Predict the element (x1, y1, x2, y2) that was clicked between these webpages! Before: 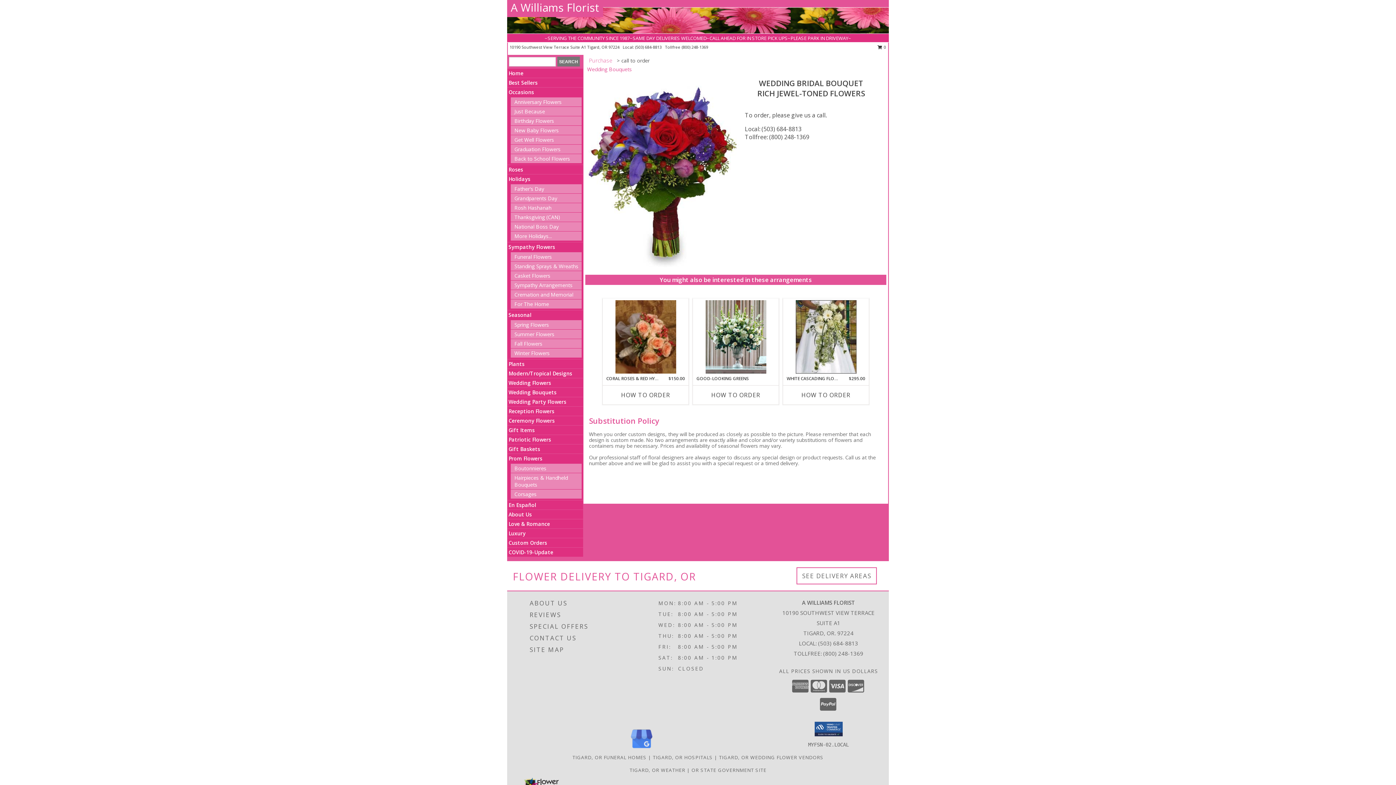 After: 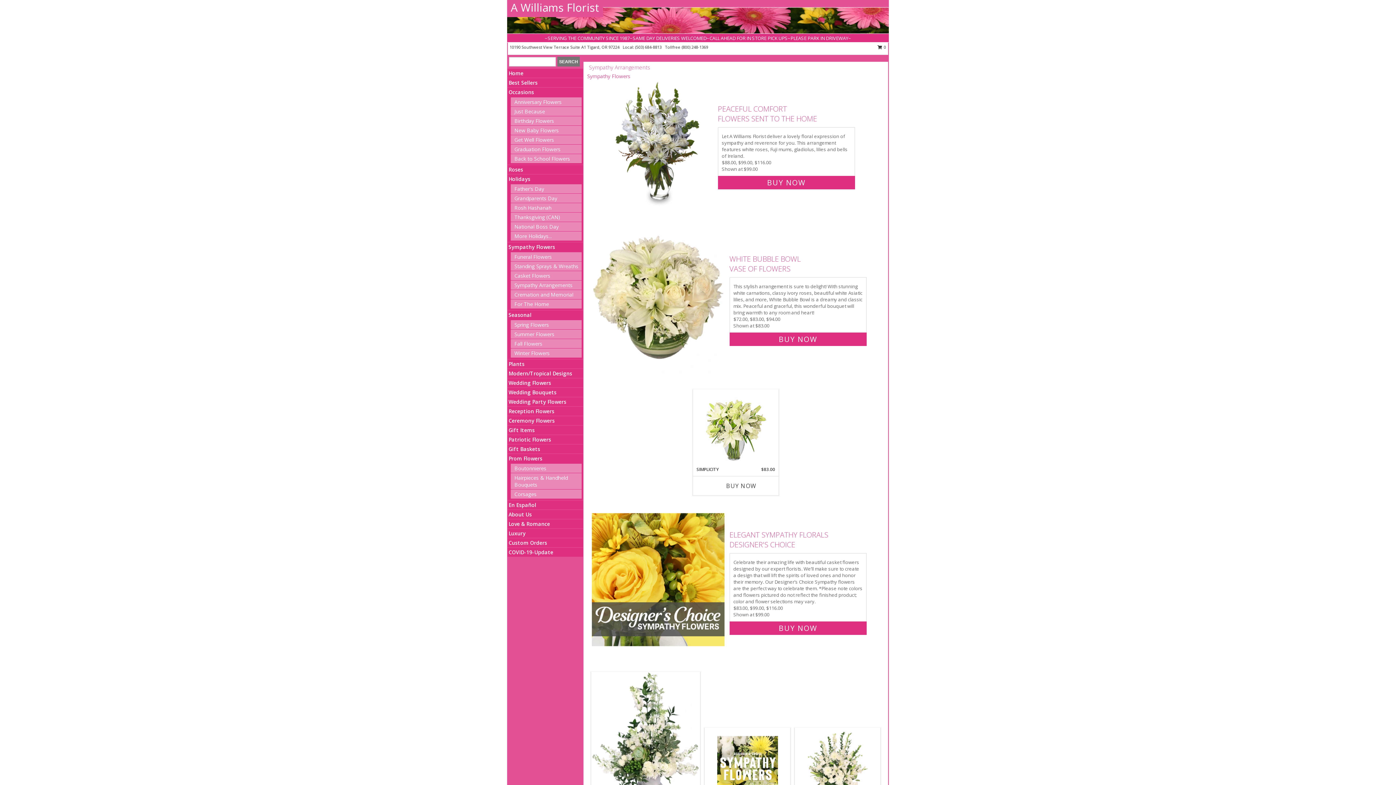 Action: label: Sympathy Arrangements bbox: (514, 281, 572, 288)